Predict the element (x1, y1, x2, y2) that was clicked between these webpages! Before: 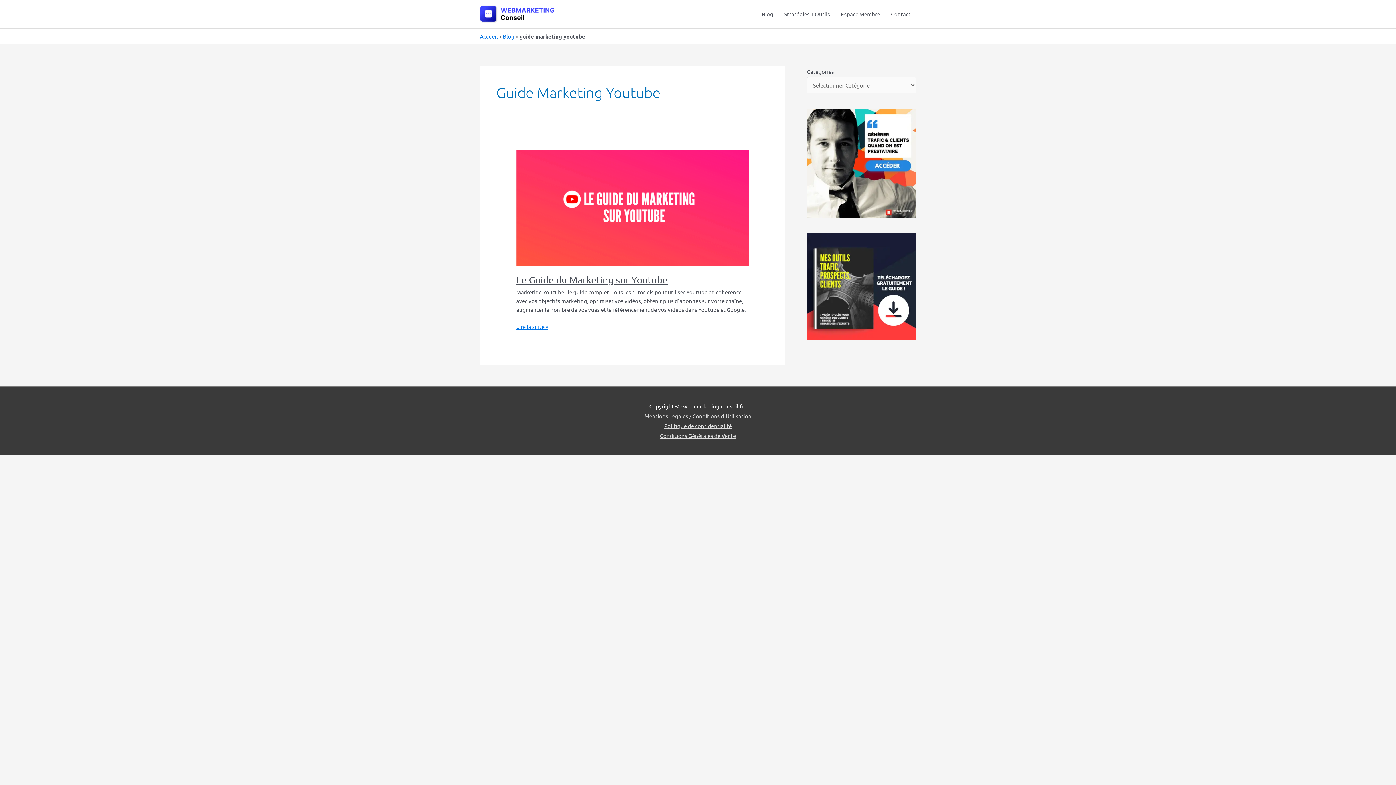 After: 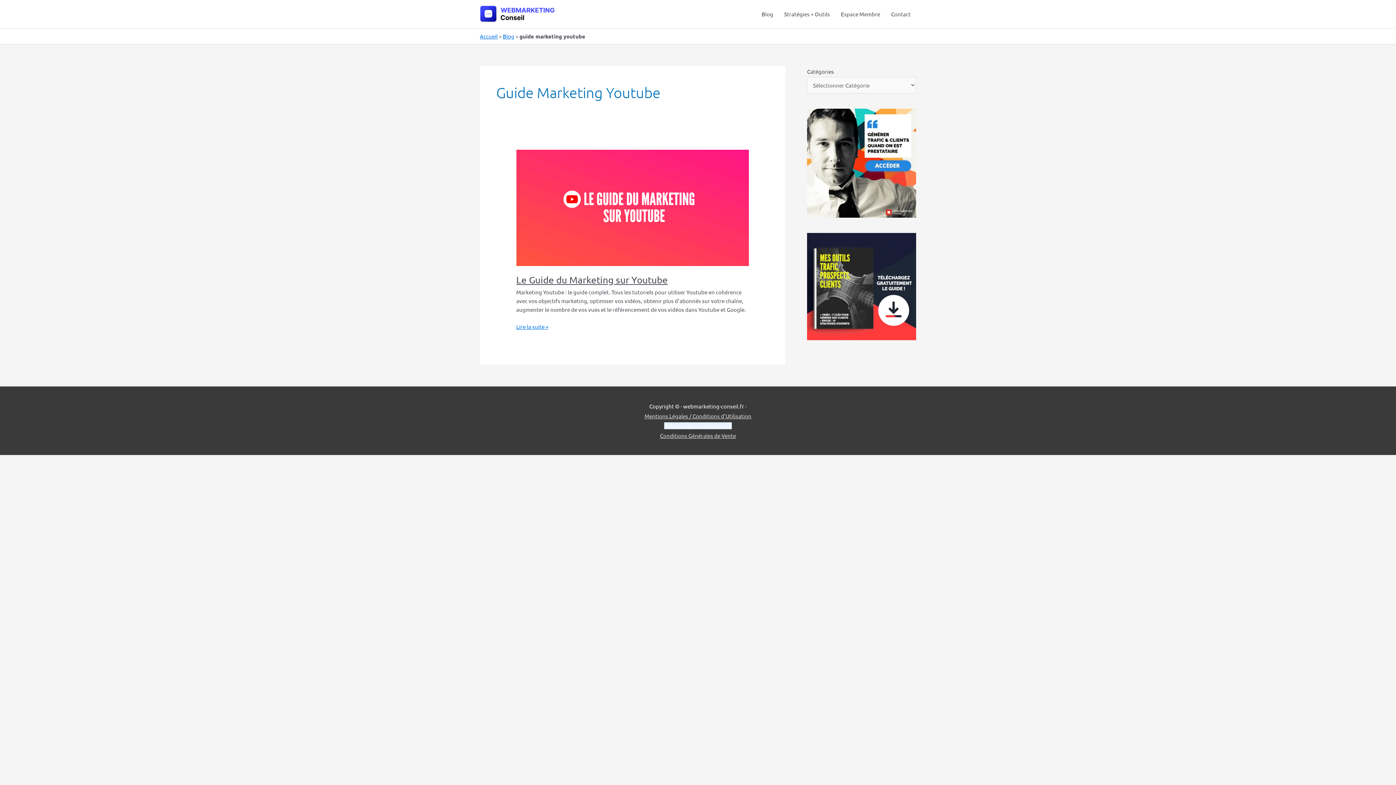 Action: bbox: (664, 422, 732, 429) label: Politique de confidentialité